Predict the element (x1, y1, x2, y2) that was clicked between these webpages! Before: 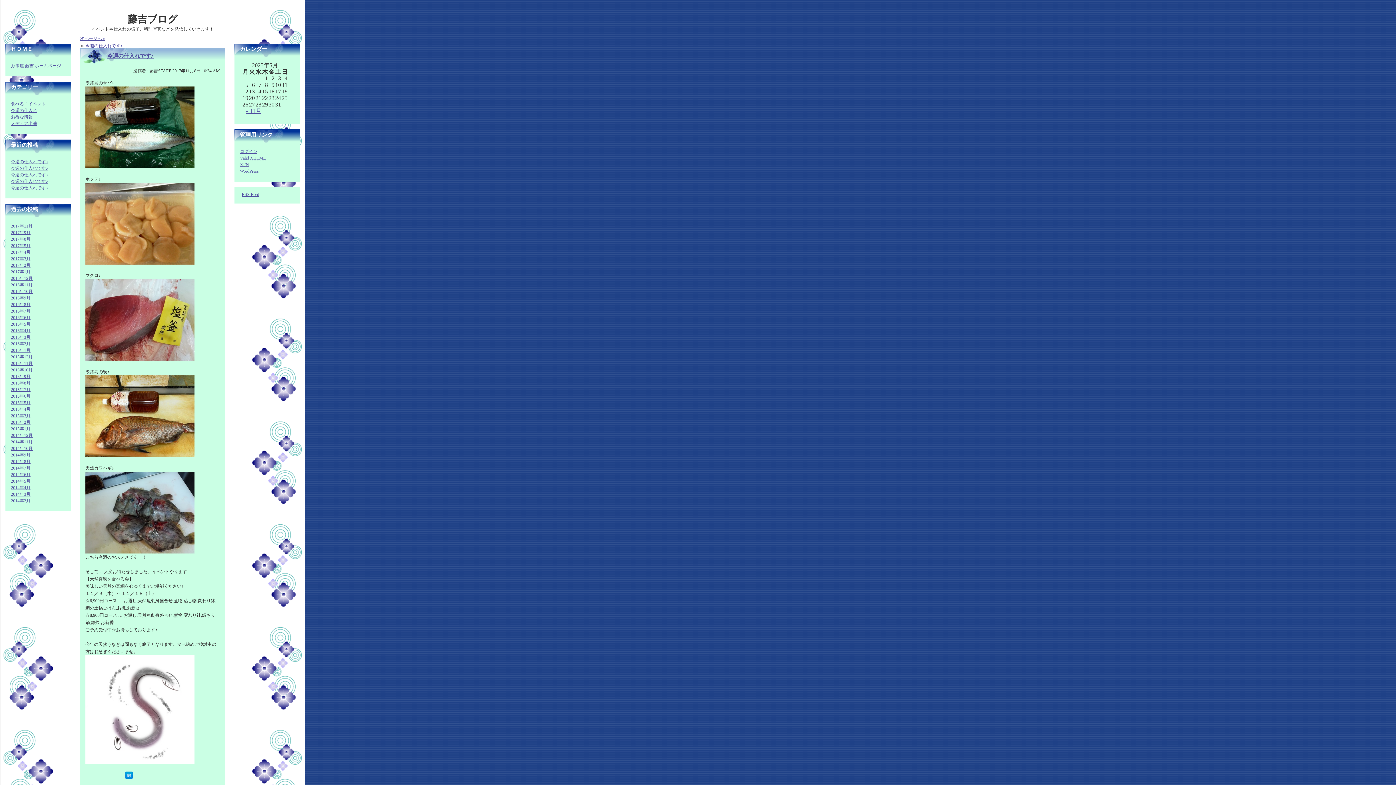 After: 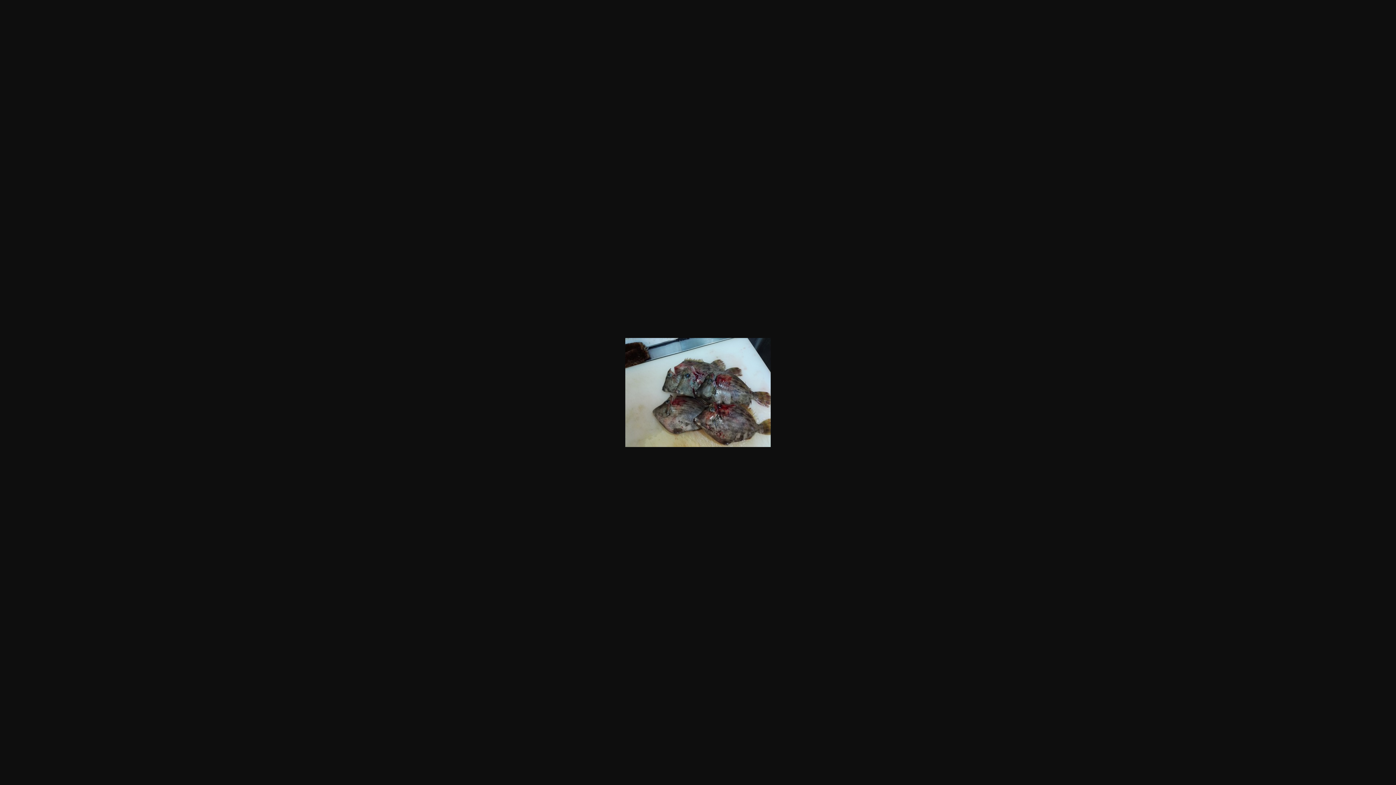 Action: bbox: (85, 549, 194, 554)